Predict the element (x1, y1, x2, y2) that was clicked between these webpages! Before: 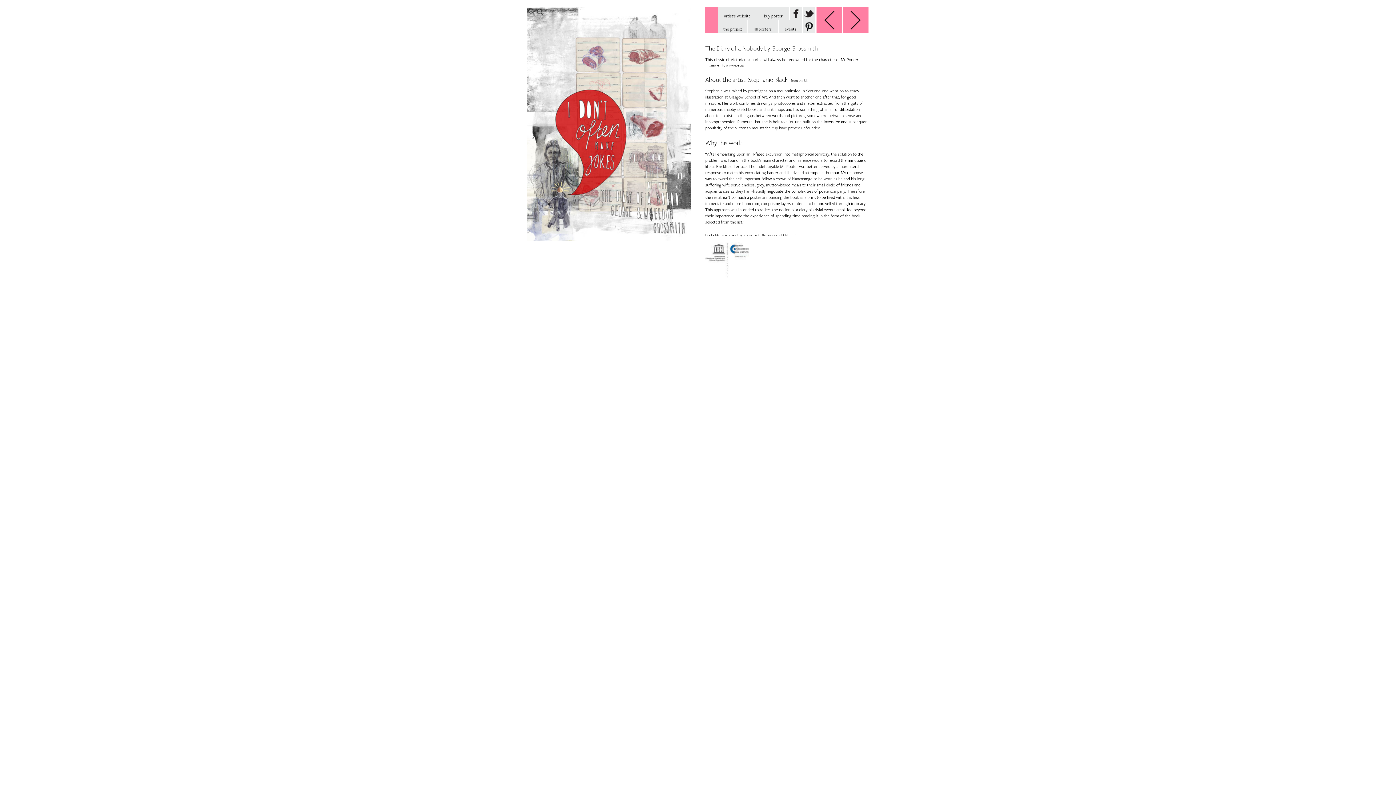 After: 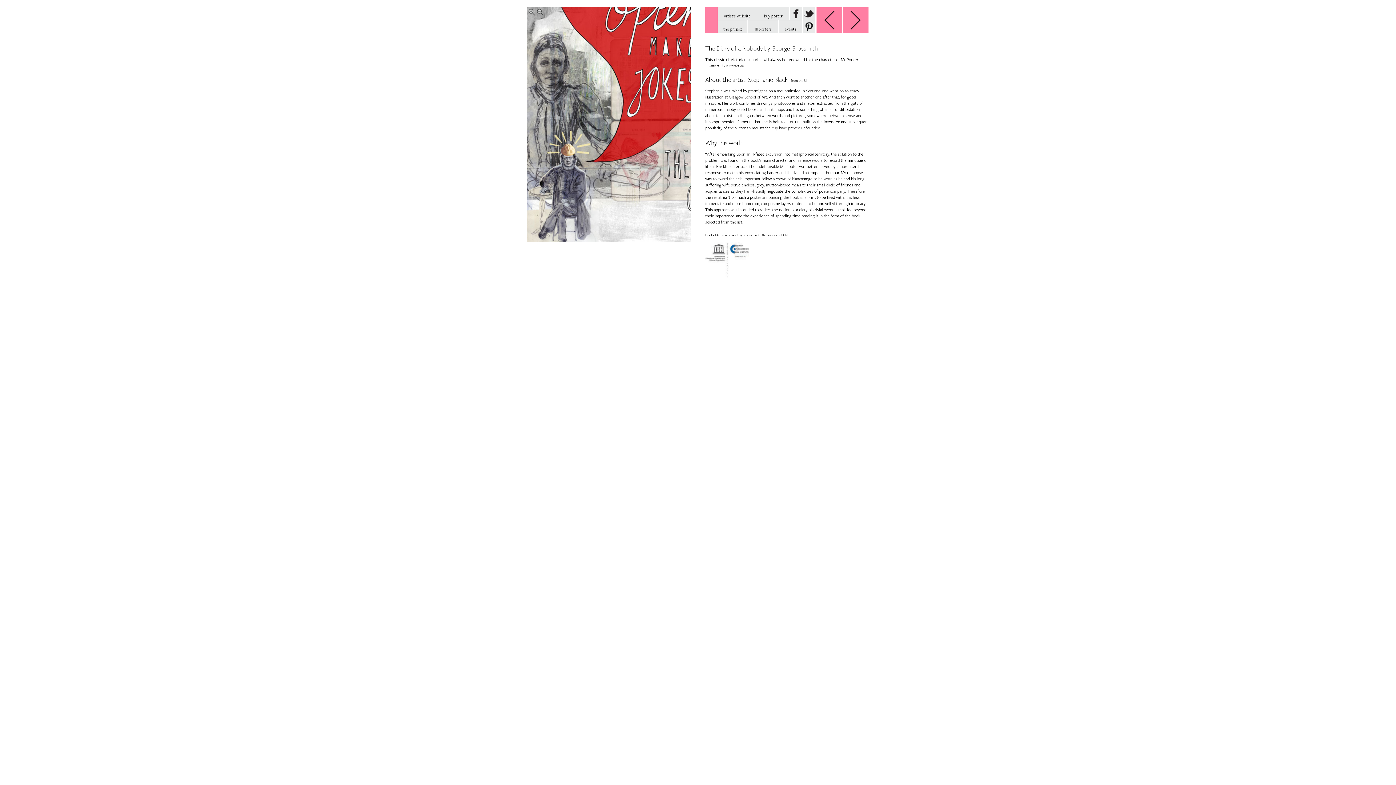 Action: bbox: (527, 7, 535, 15)